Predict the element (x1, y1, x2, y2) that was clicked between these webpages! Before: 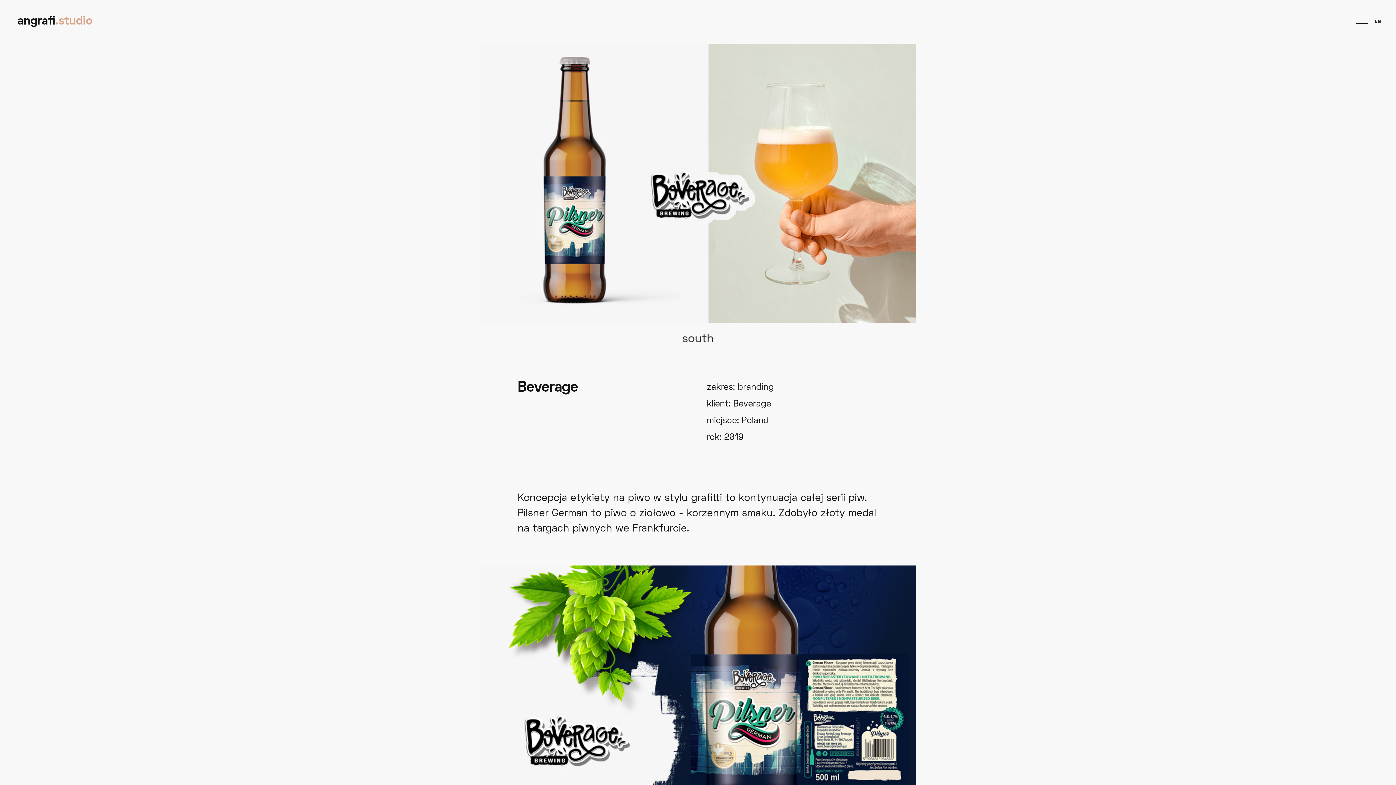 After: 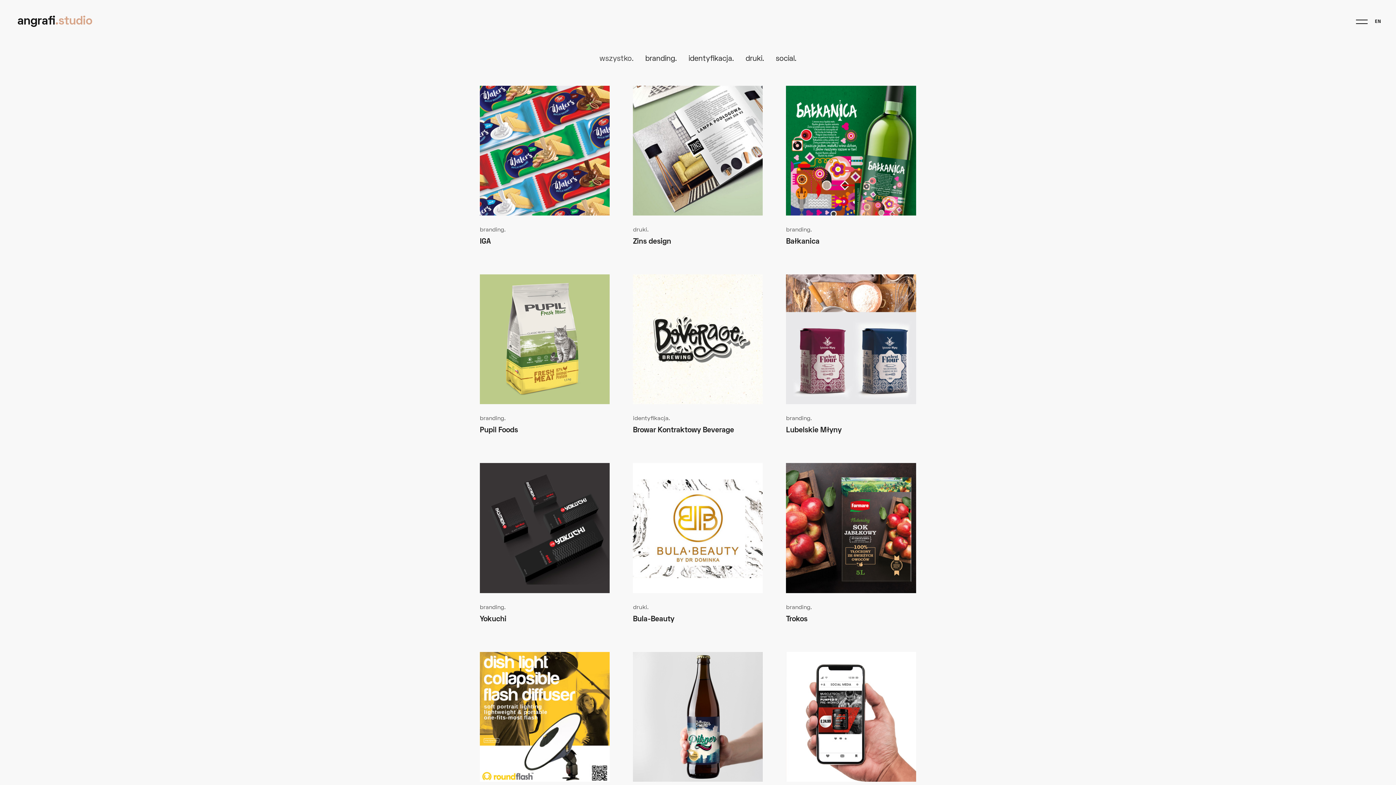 Action: bbox: (14, 16, 95, 27) label: angrafi
.studio